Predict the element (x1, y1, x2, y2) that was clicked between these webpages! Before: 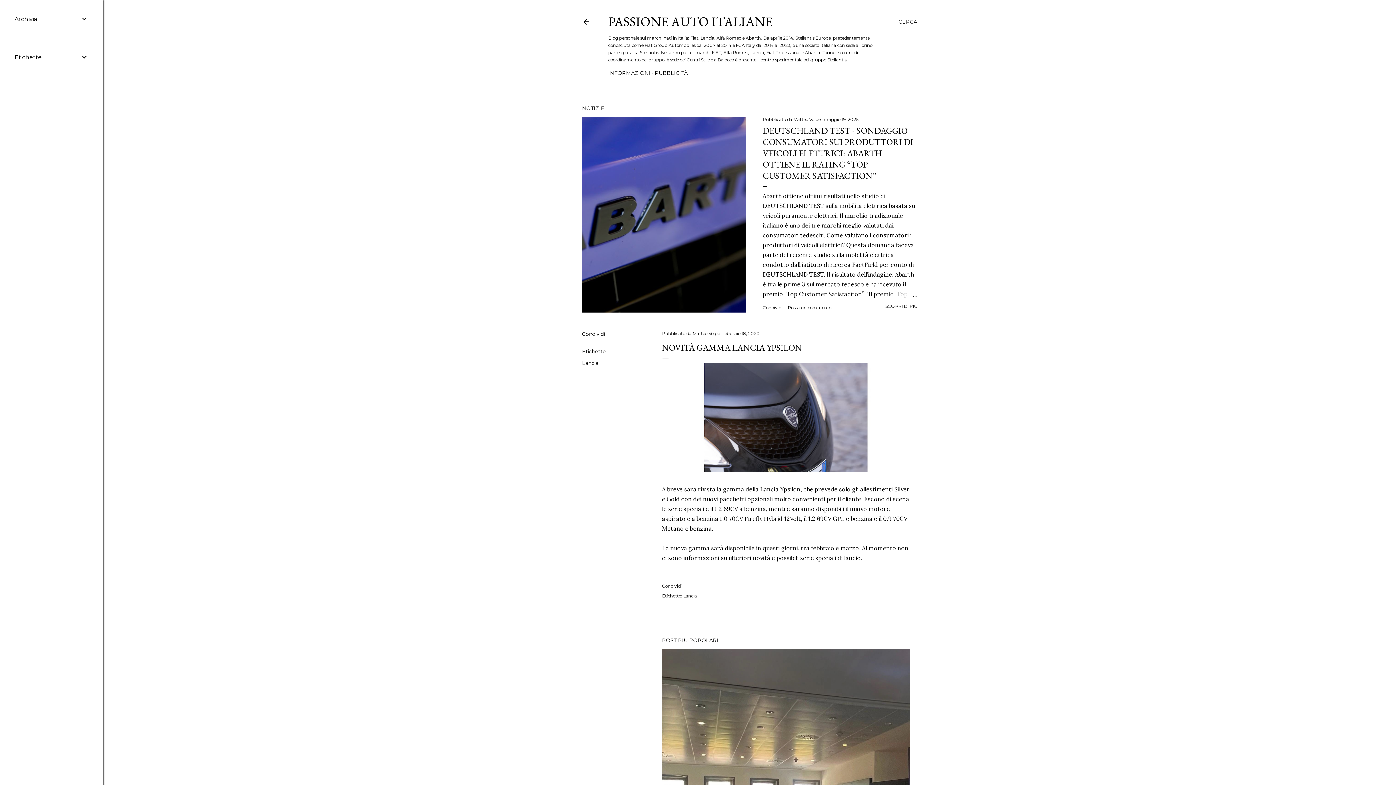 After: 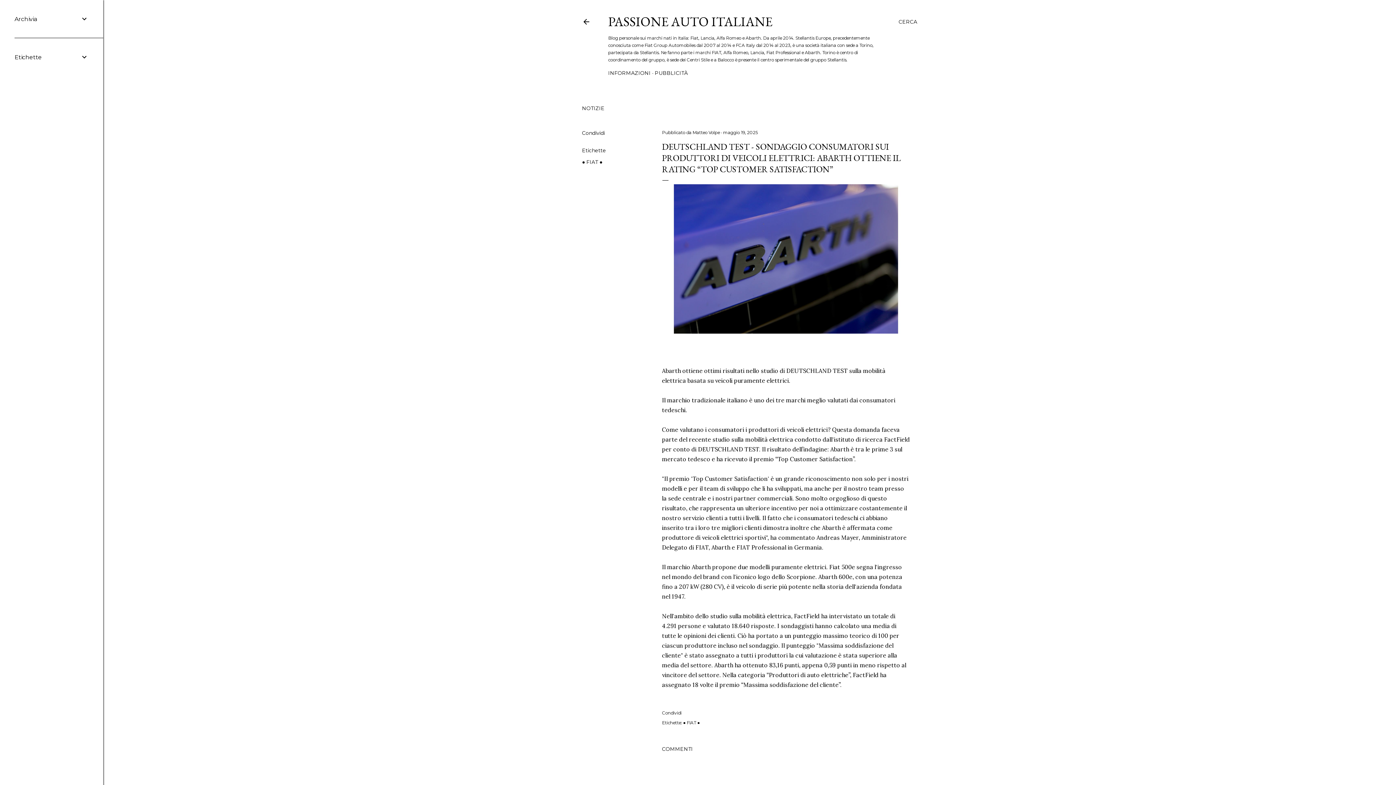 Action: bbox: (885, 303, 917, 309) label: SCOPRI DI PIÙ